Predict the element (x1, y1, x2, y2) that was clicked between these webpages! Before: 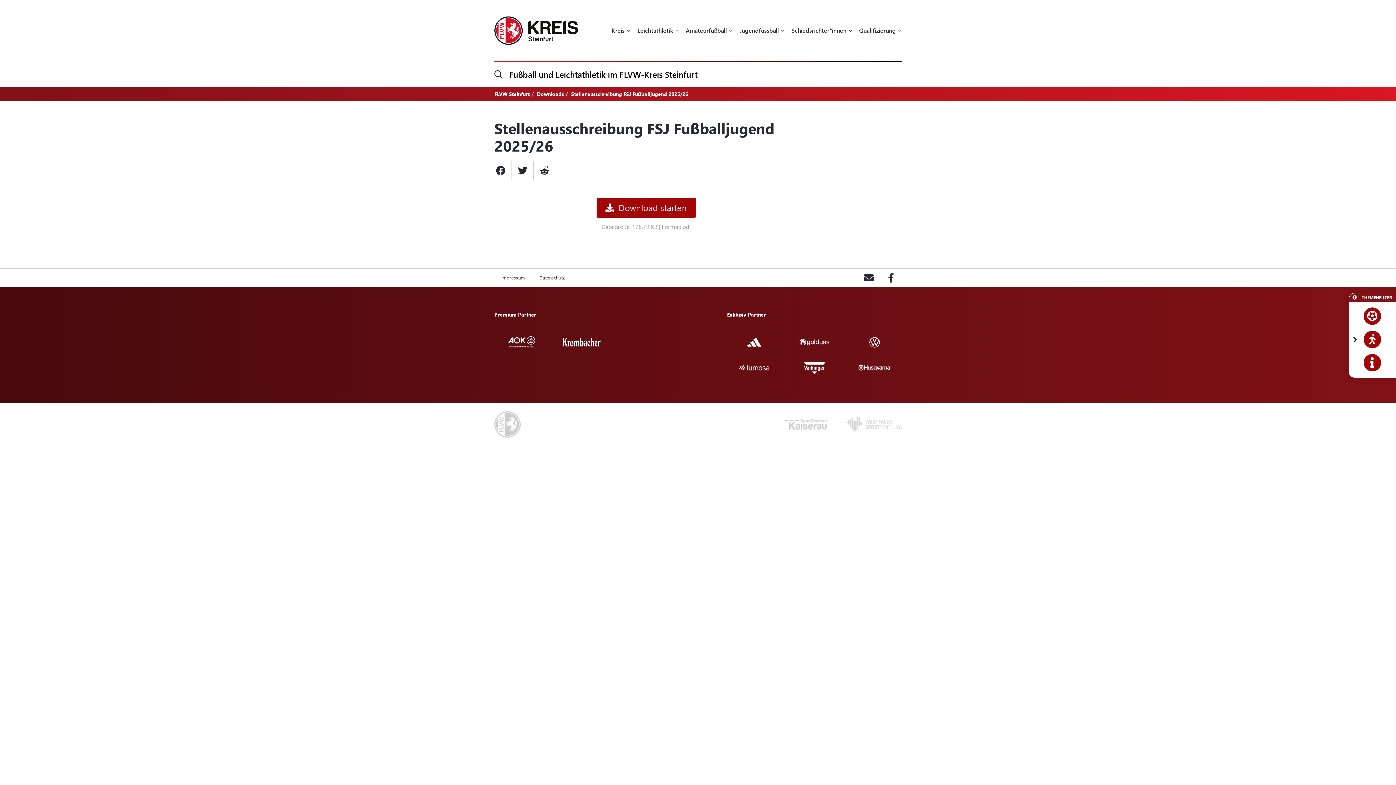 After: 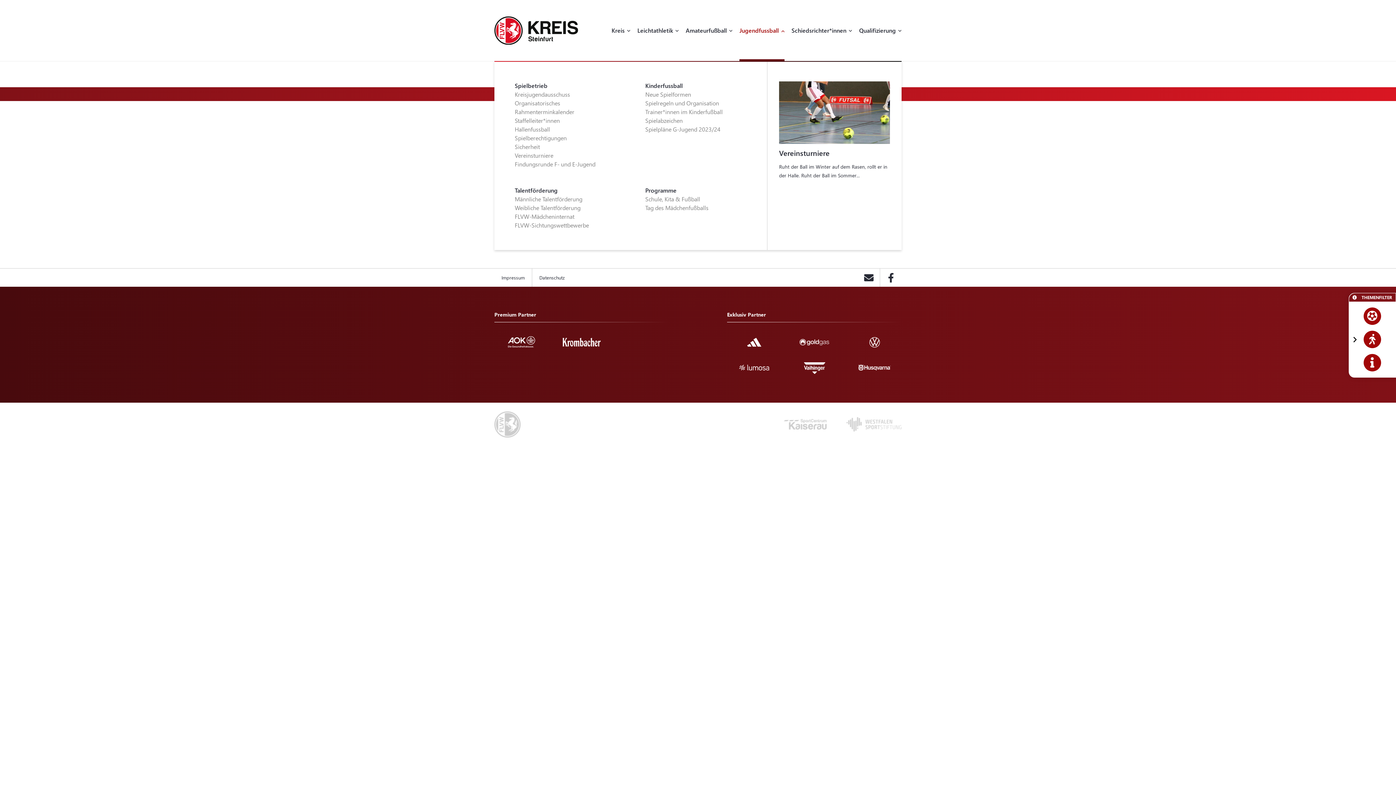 Action: bbox: (739, 26, 784, 61) label: Jugendfussball